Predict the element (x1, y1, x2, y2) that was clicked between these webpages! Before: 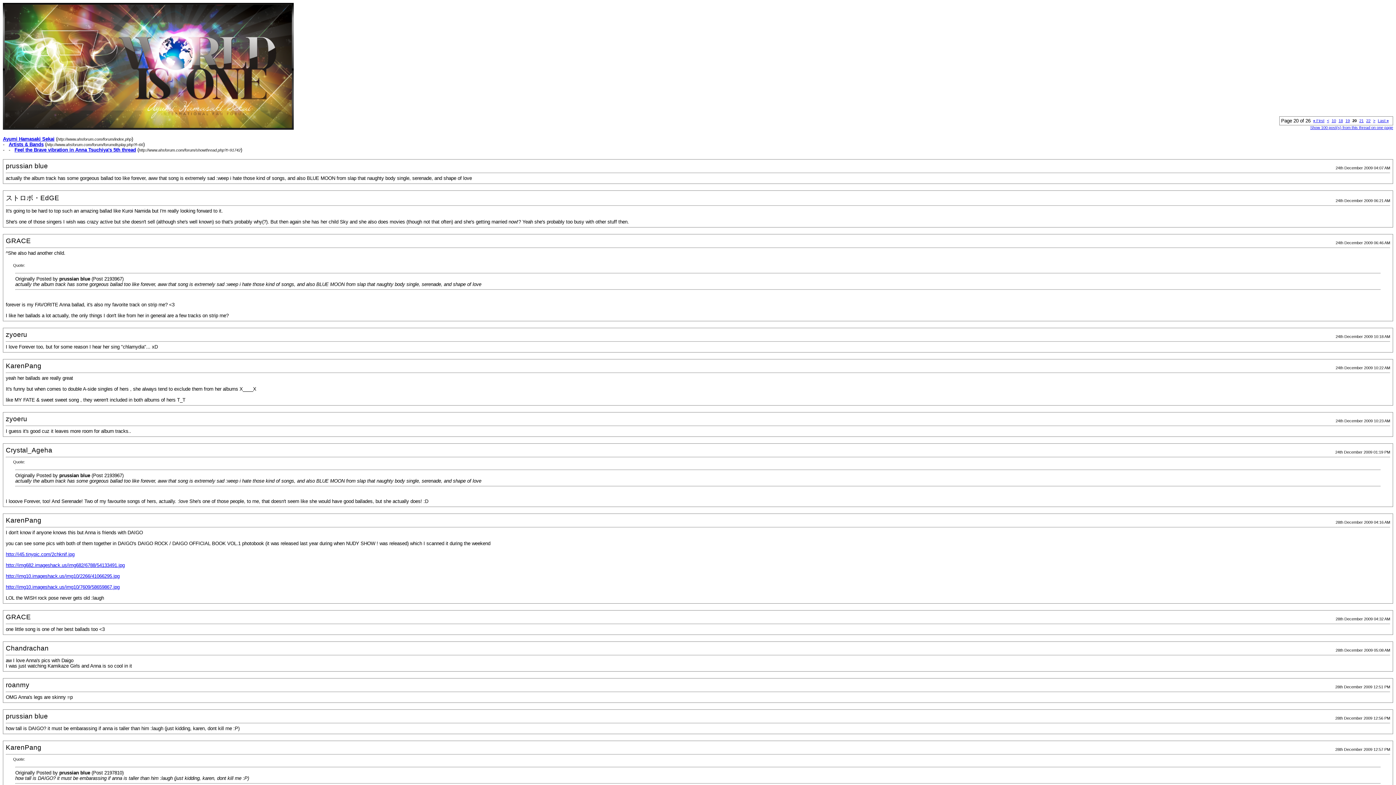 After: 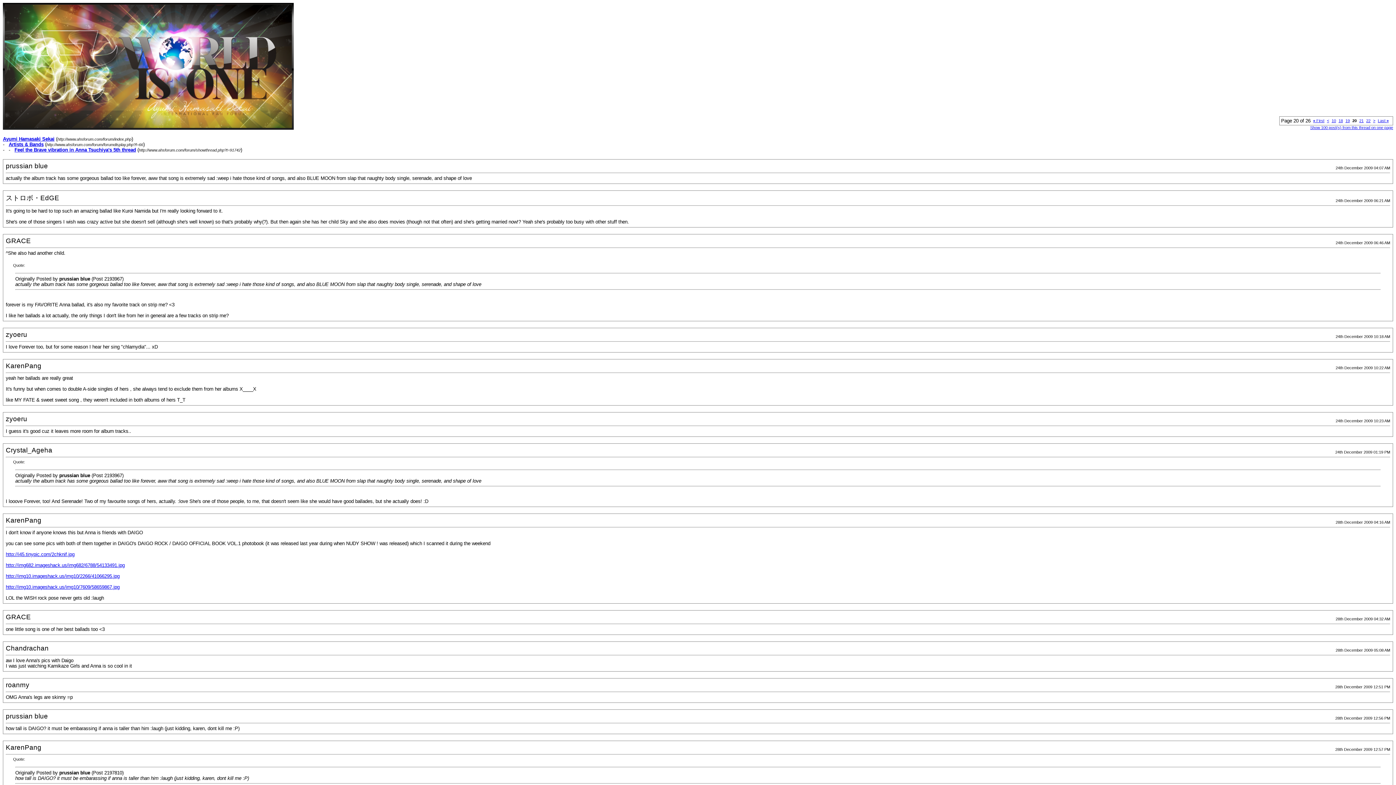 Action: bbox: (5, 563, 124, 568) label: http://img682.imageshack.us/img682/6788/54133491.jpg